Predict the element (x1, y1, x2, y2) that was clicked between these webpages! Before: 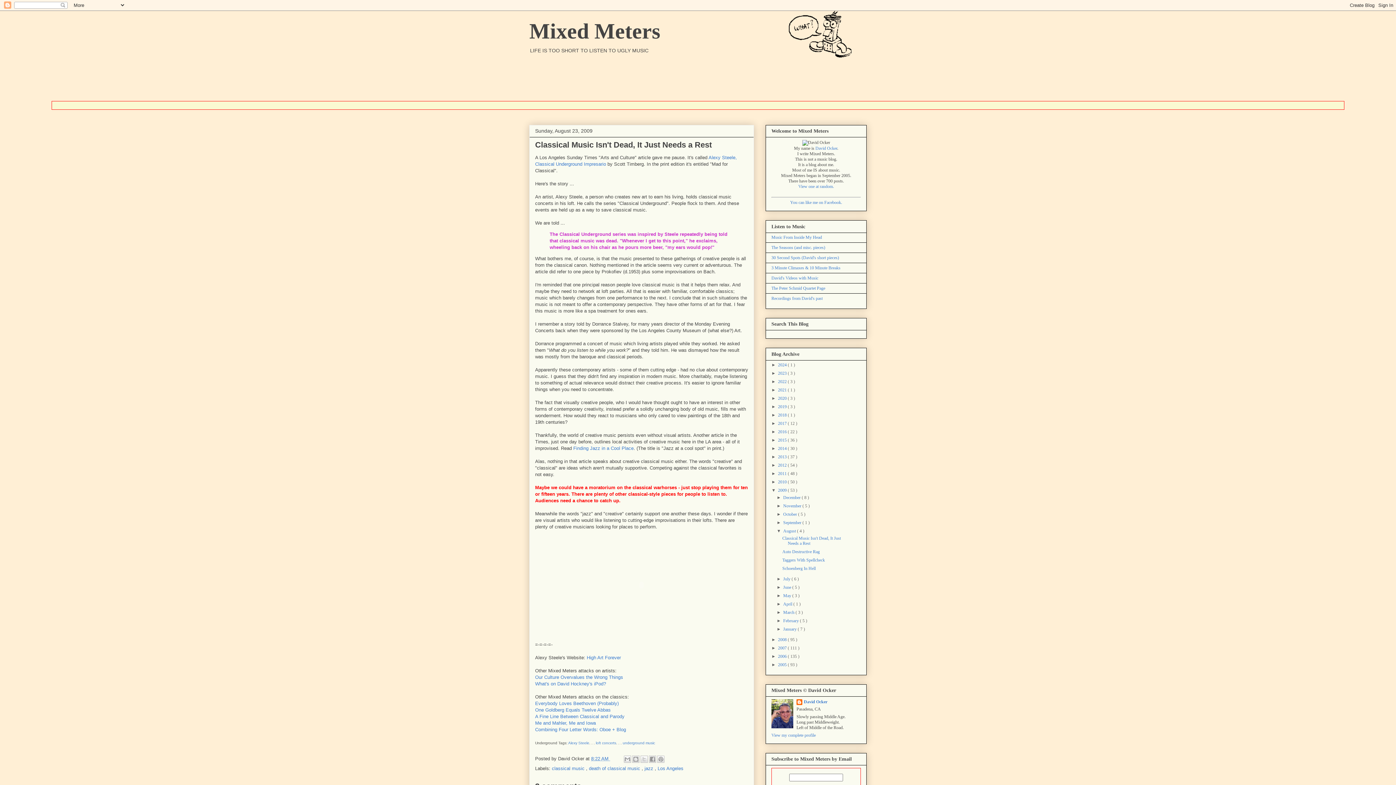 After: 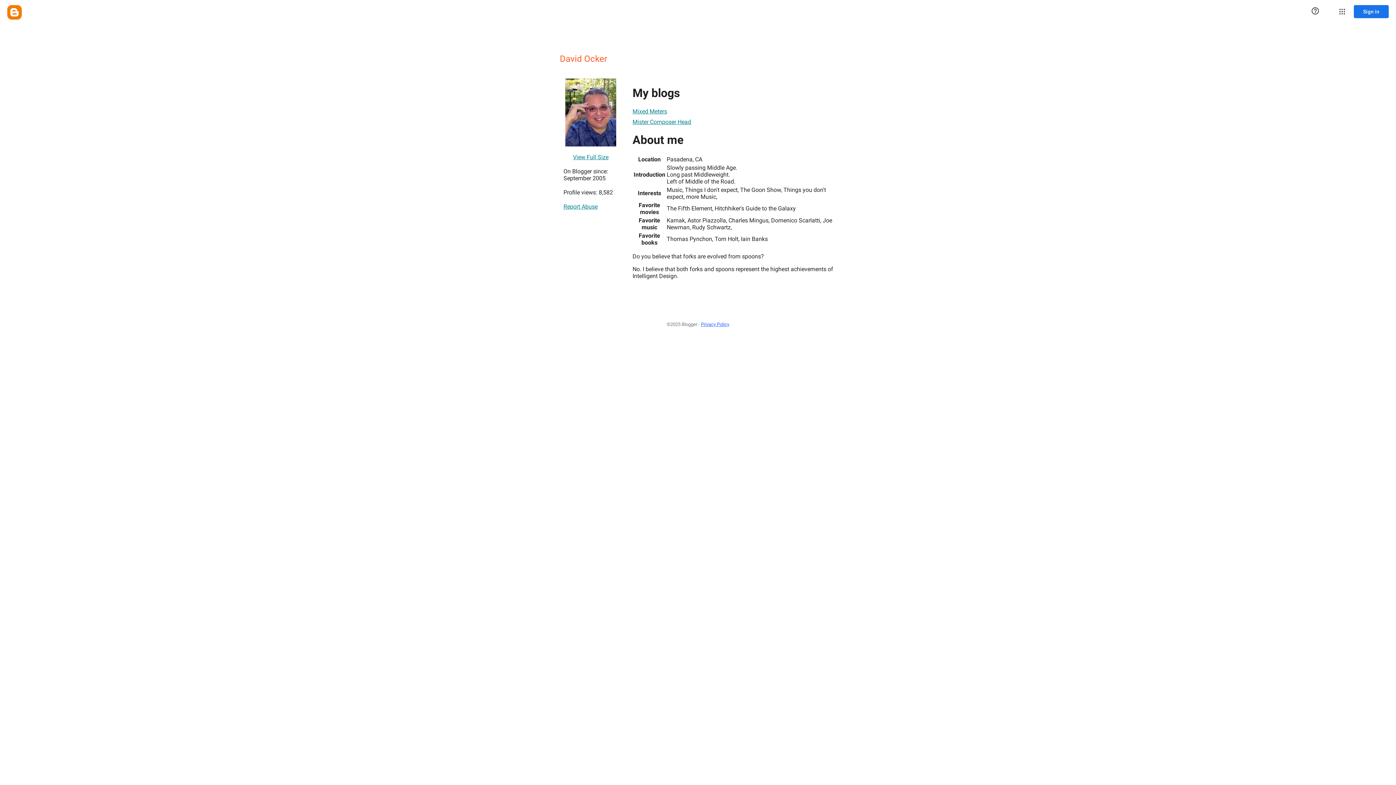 Action: bbox: (771, 733, 816, 738) label: View my complete profile